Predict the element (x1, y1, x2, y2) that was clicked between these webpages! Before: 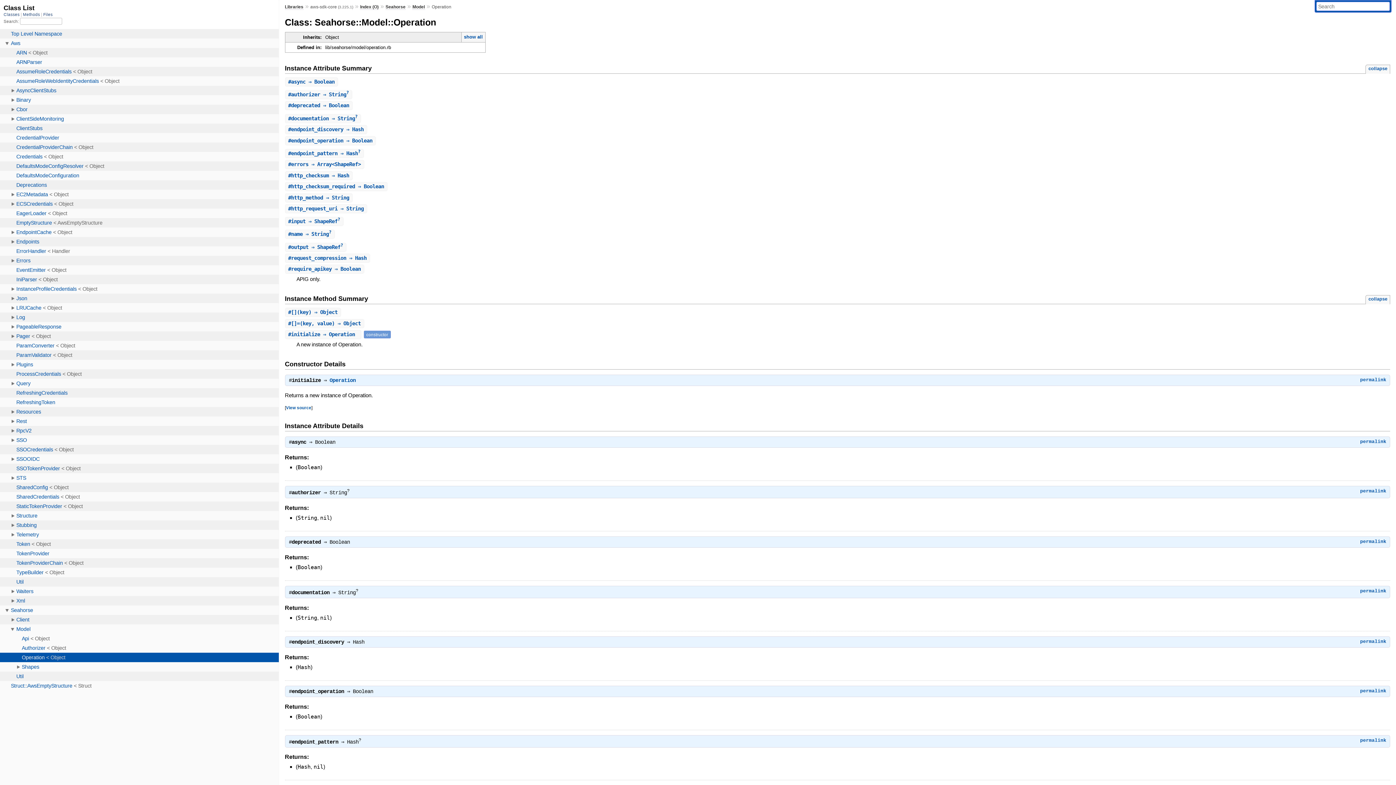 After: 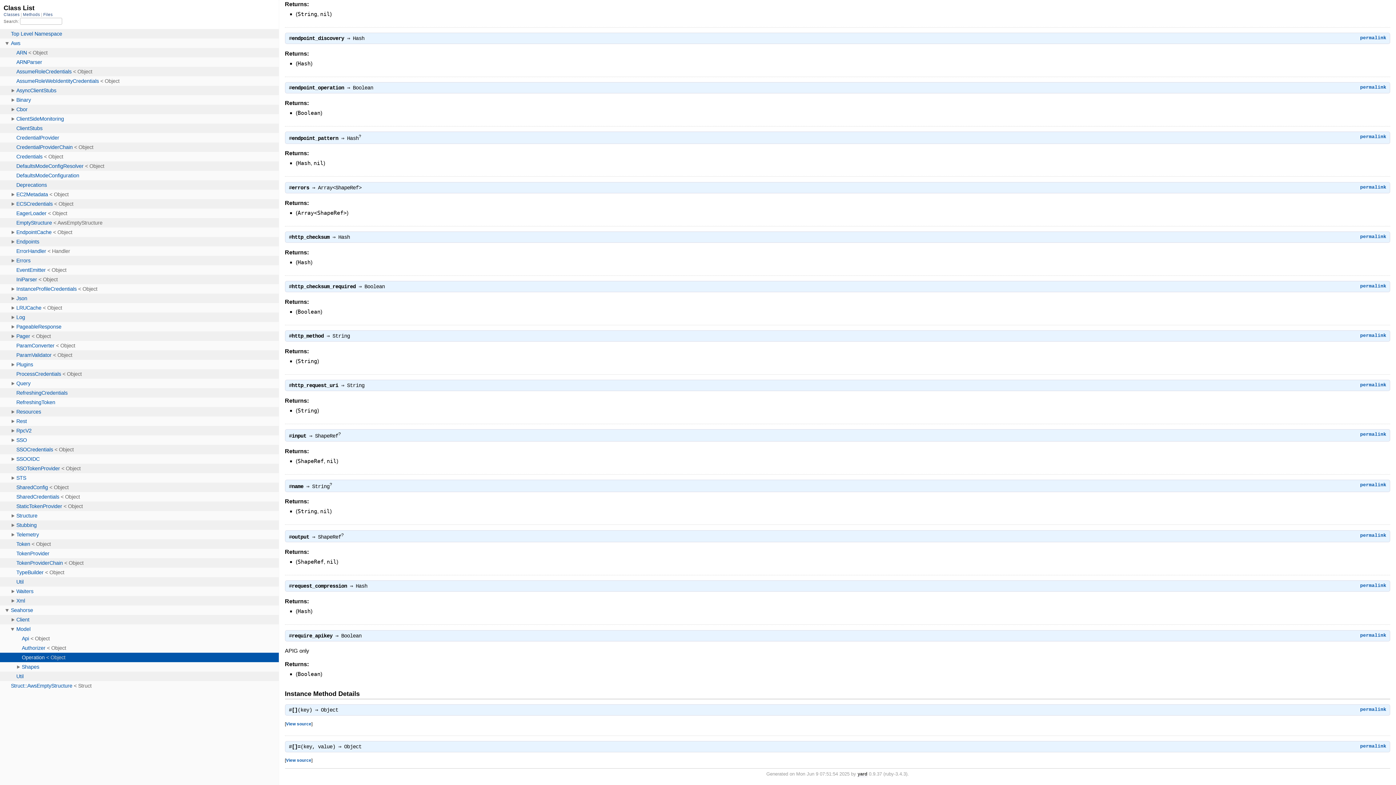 Action: label: #http_checksum ⇒ Hash bbox: (288, 172, 349, 178)